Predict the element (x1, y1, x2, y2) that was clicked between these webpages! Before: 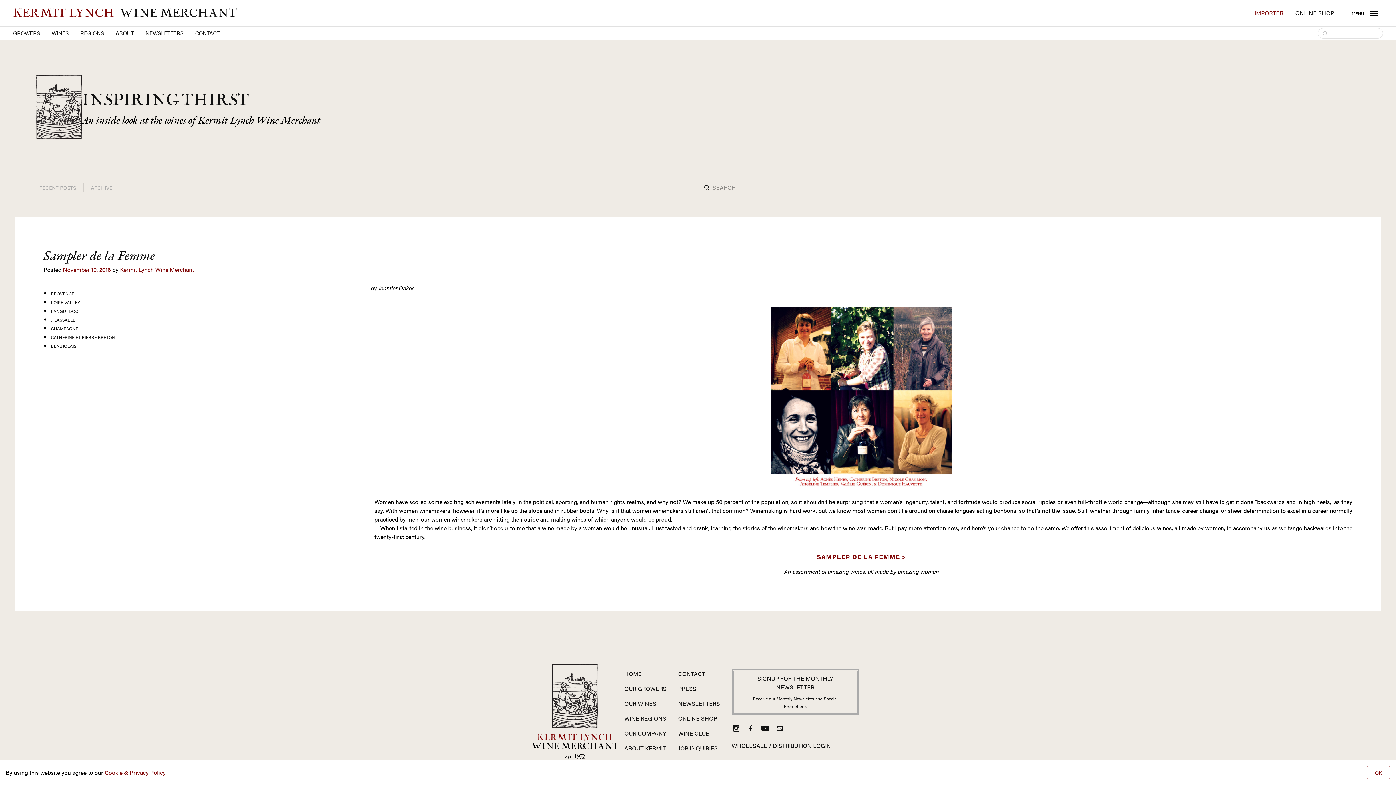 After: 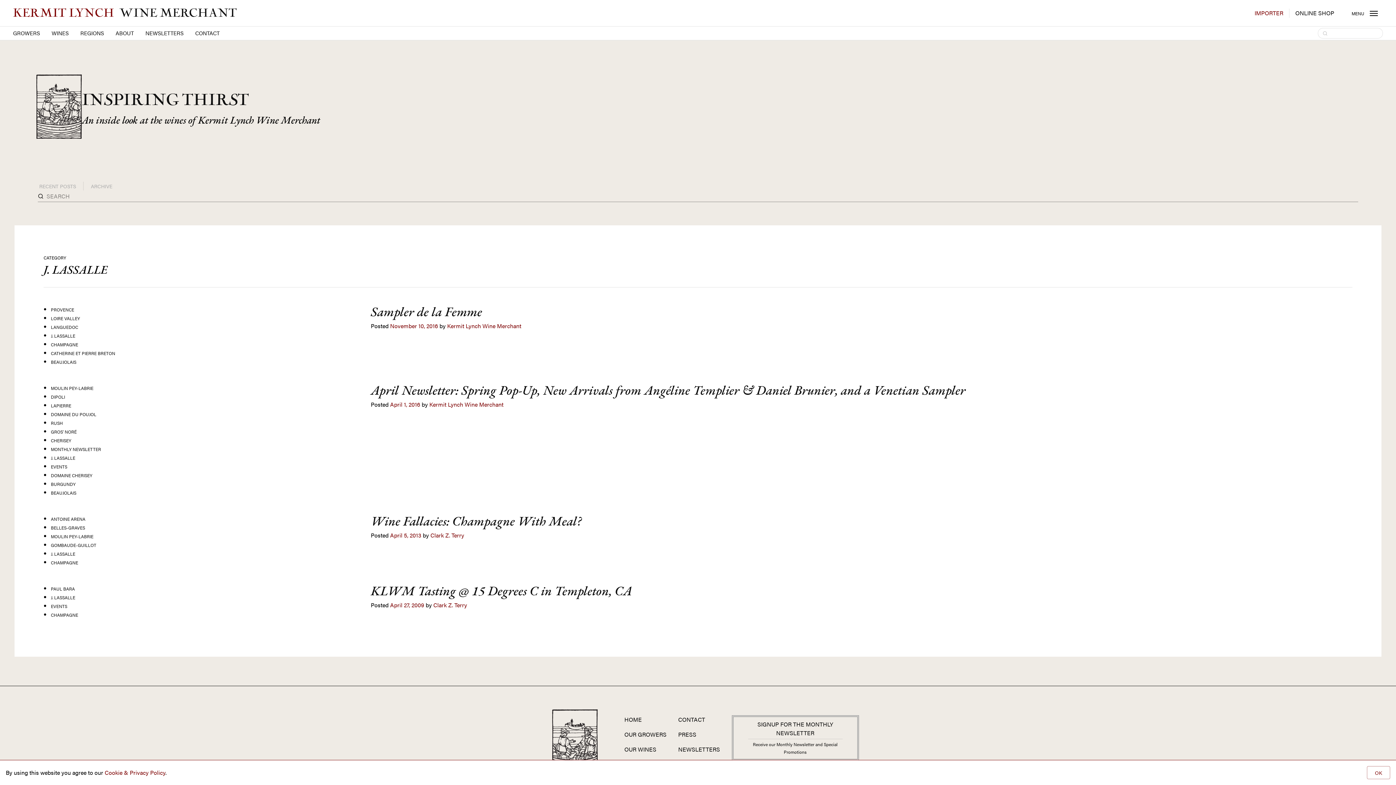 Action: bbox: (50, 316, 75, 323) label: J. LASSALLE